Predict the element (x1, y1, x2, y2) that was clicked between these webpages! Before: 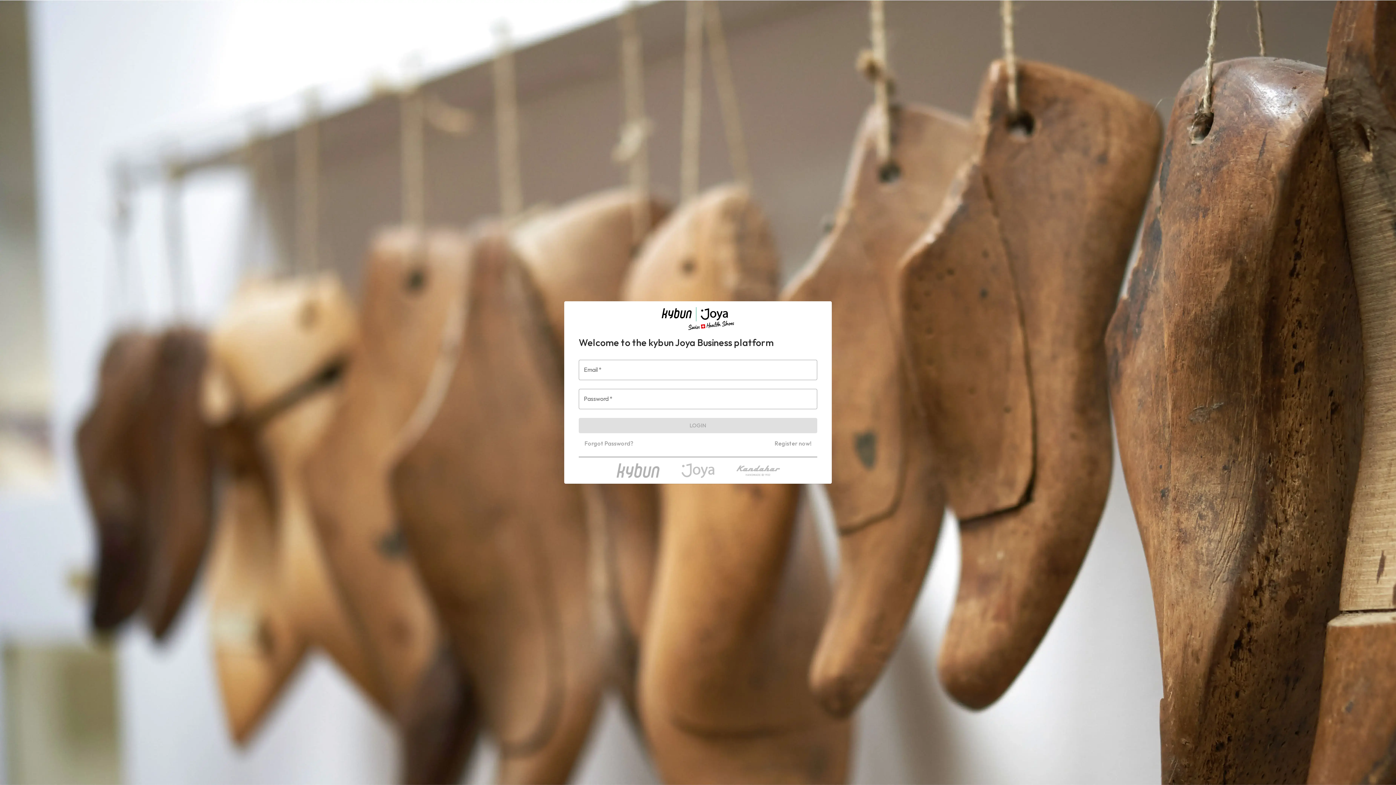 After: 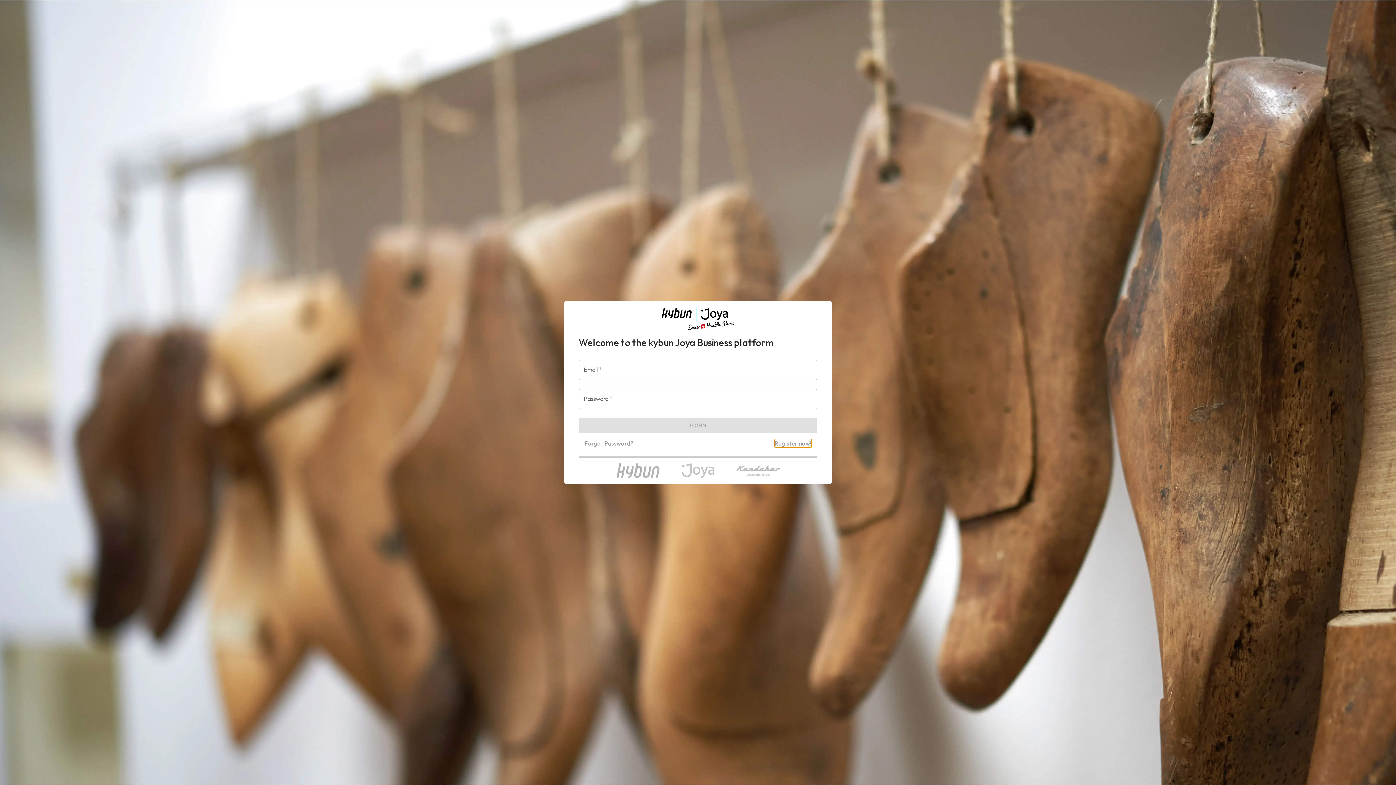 Action: label: Register now! bbox: (774, 439, 811, 448)